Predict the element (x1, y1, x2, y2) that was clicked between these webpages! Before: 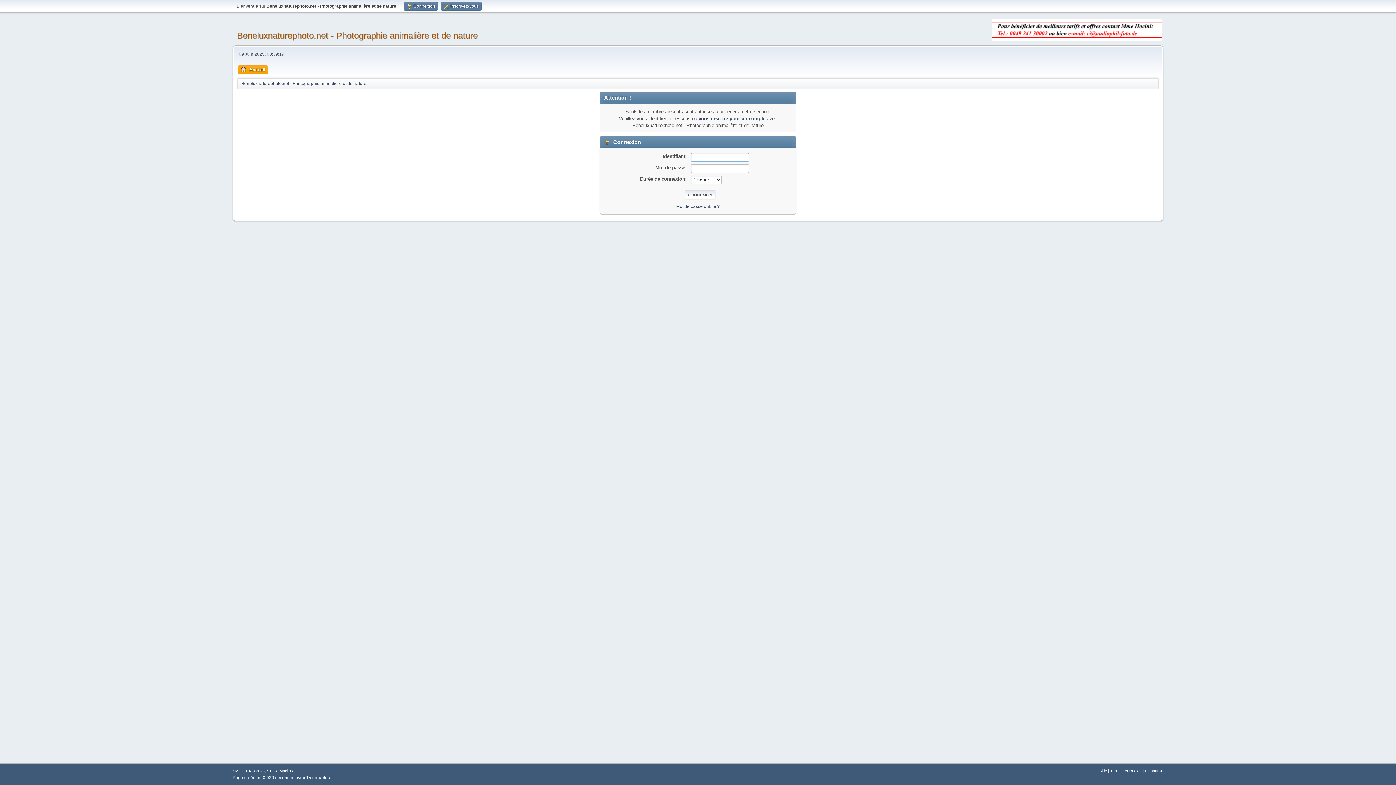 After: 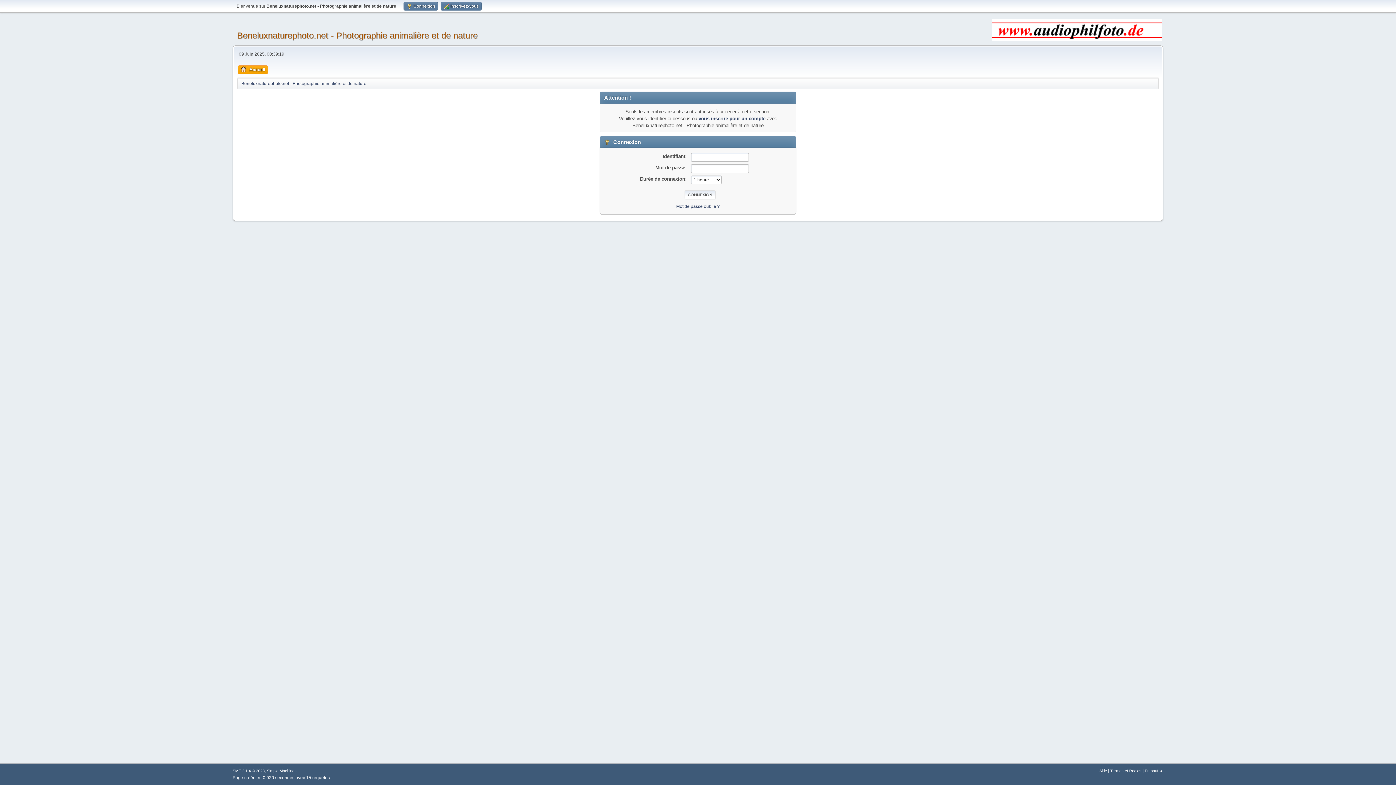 Action: label: SMF 2.1.4 © 2023 bbox: (232, 769, 264, 773)